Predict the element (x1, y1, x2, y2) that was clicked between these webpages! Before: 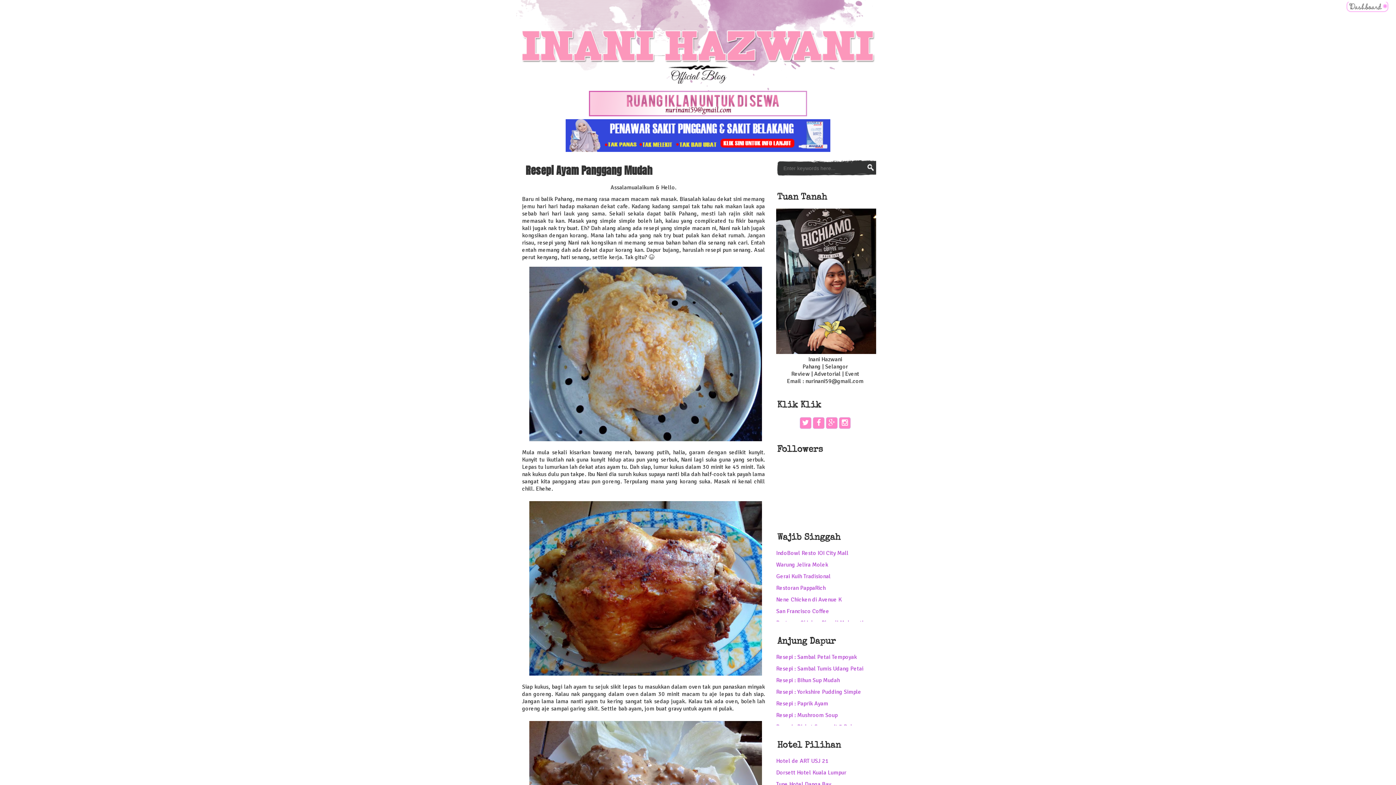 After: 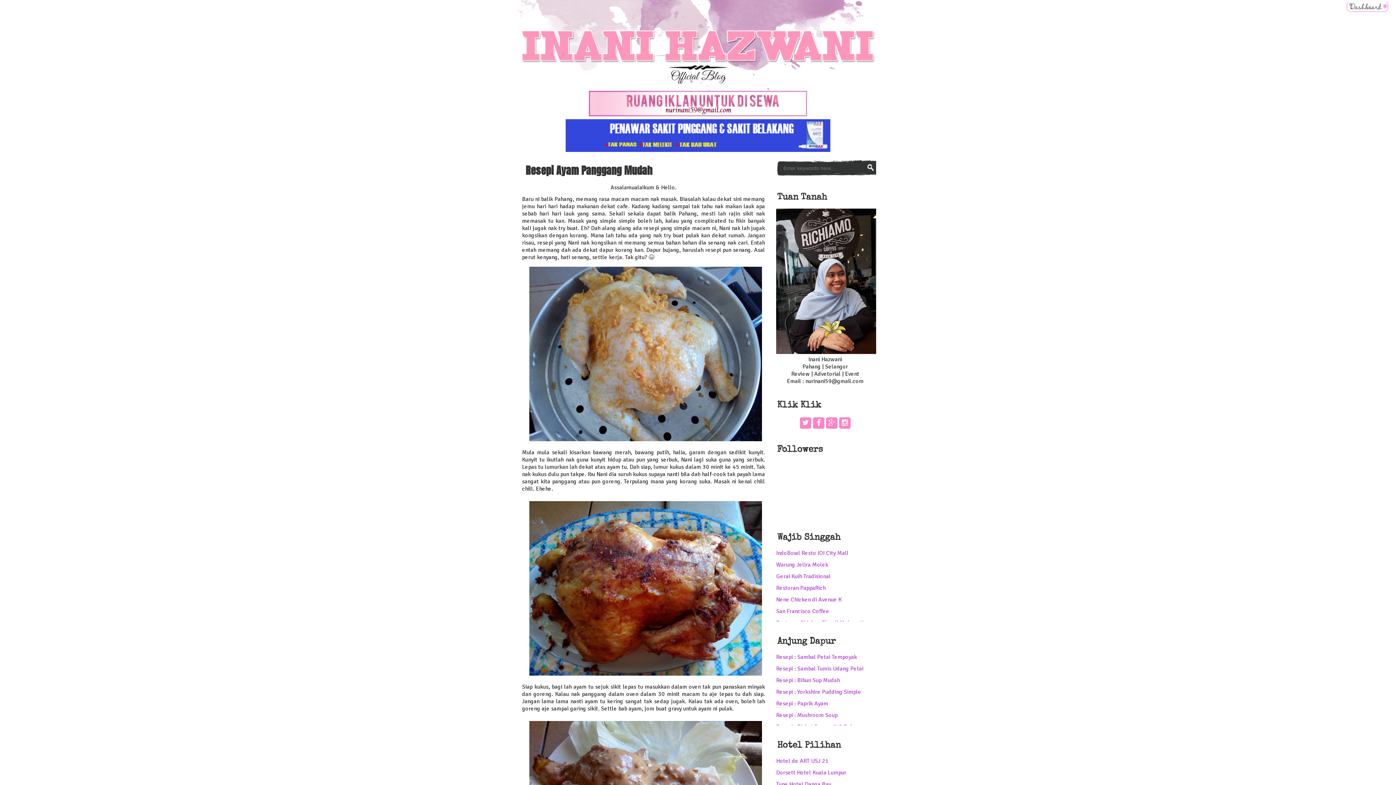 Action: label: Resepi : Paprik Ayam bbox: (776, 700, 828, 707)